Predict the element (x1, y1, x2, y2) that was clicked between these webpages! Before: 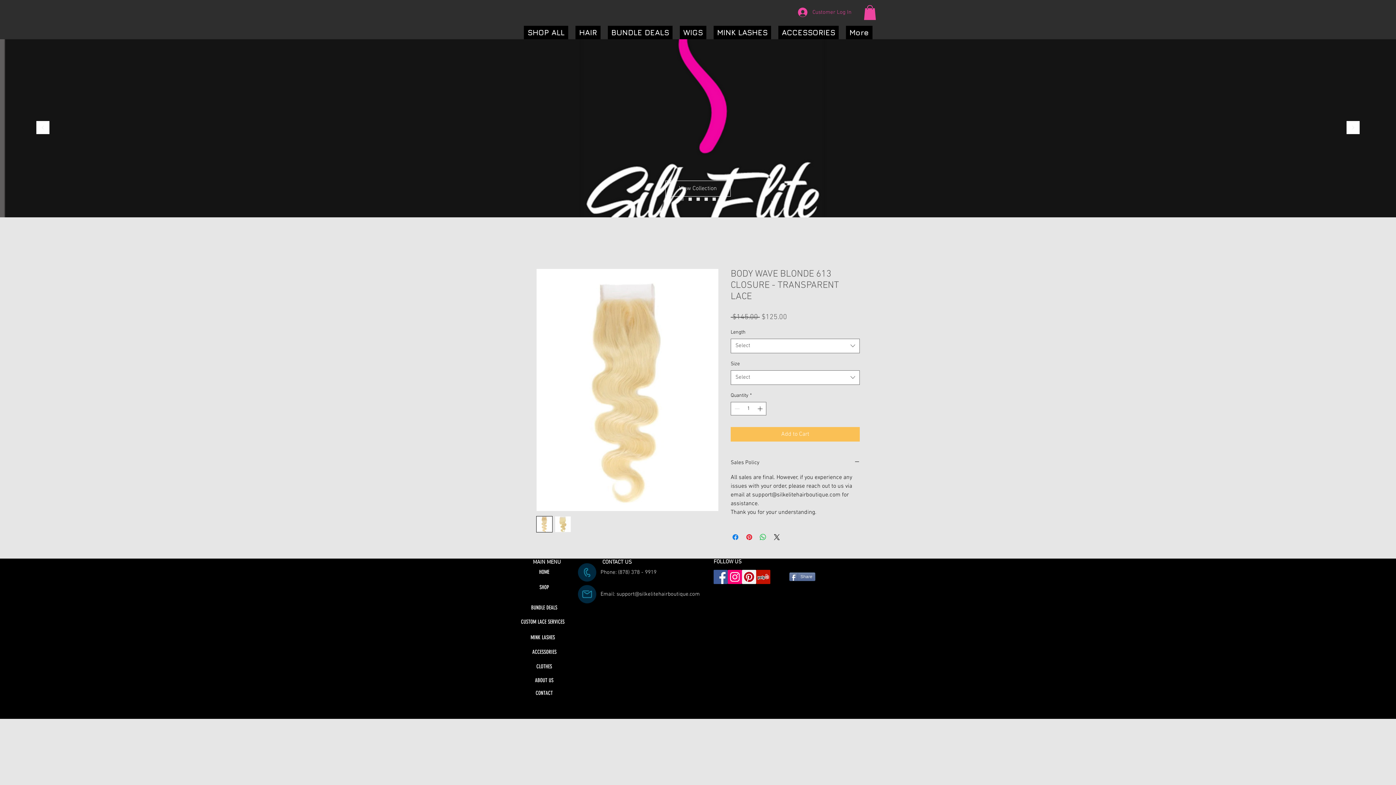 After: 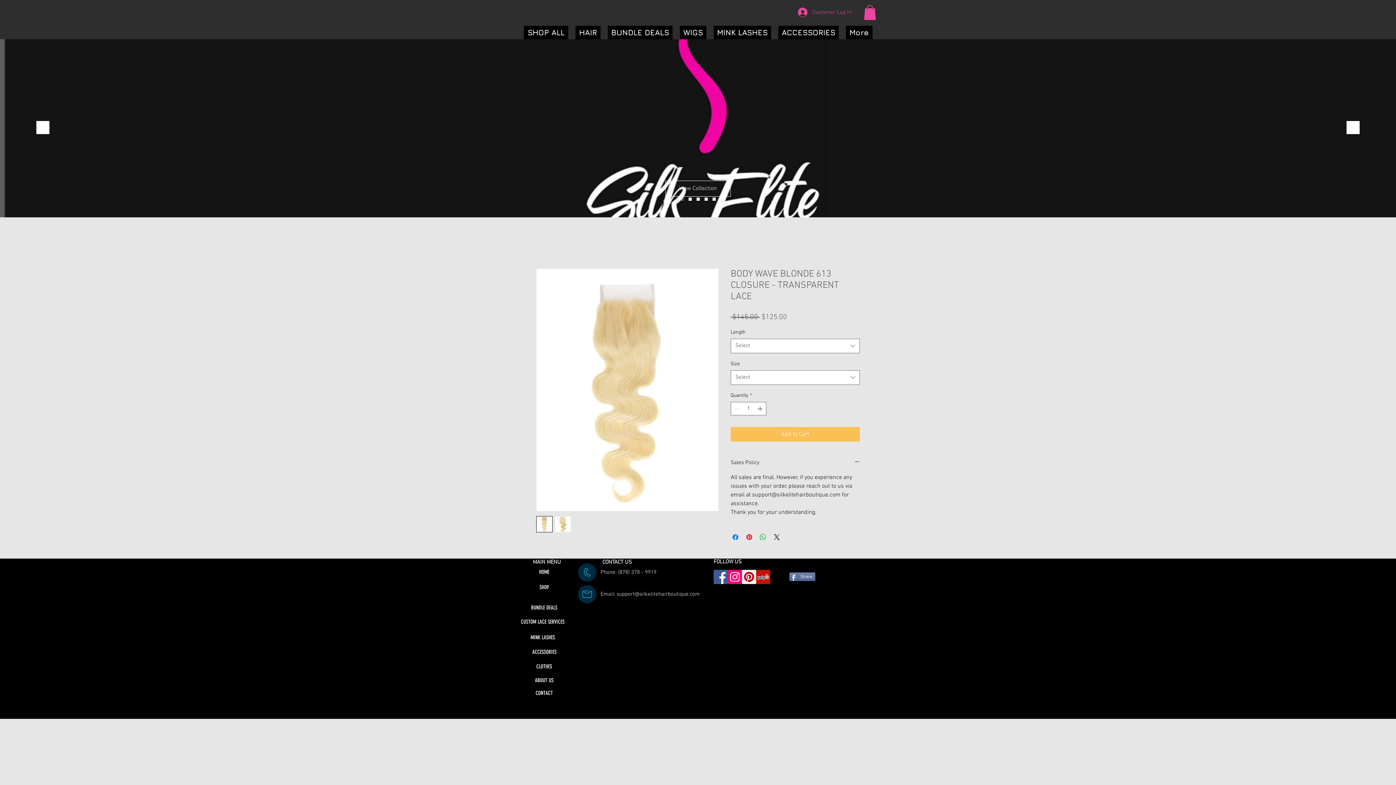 Action: bbox: (536, 516, 552, 532)